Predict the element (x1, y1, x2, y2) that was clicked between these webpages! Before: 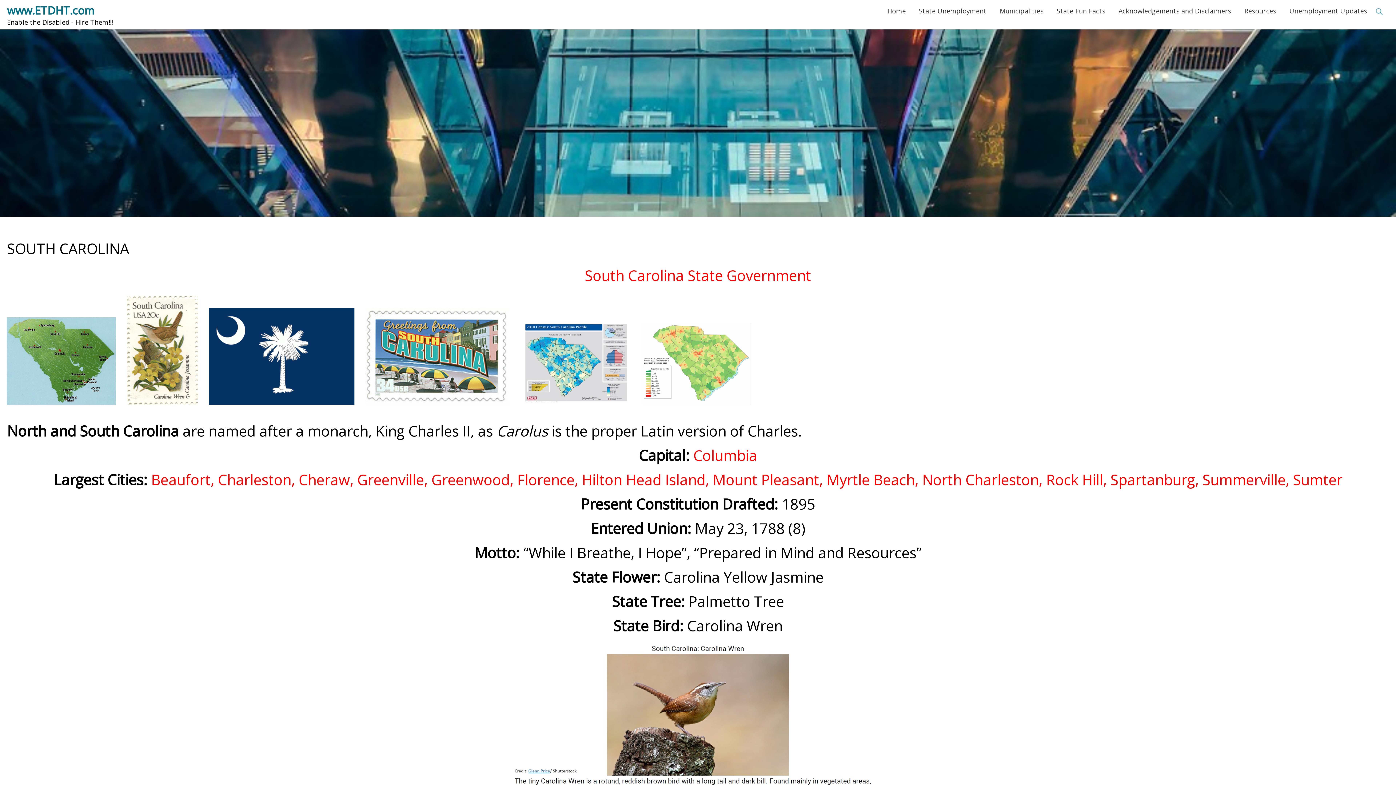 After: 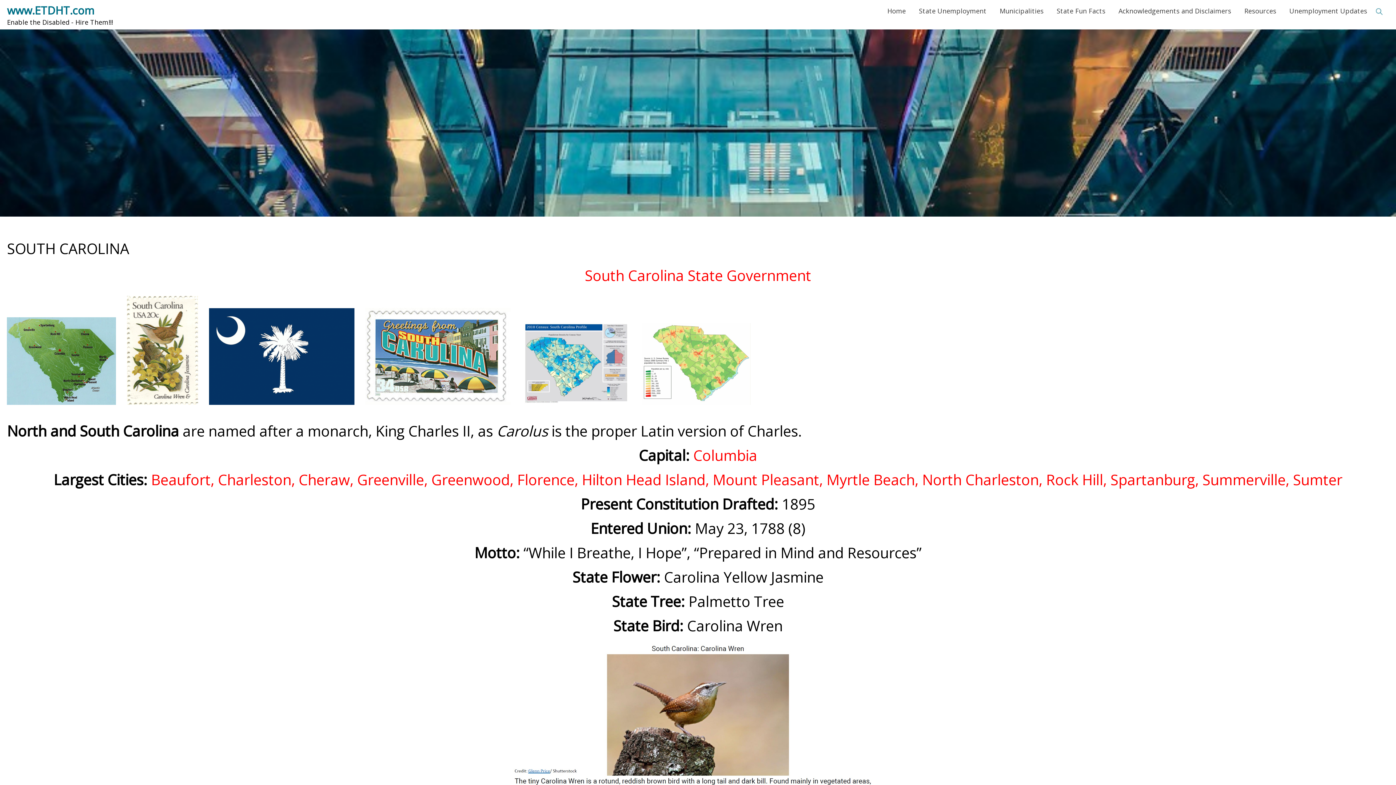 Action: bbox: (922, 469, 1039, 489) label: North Charleston